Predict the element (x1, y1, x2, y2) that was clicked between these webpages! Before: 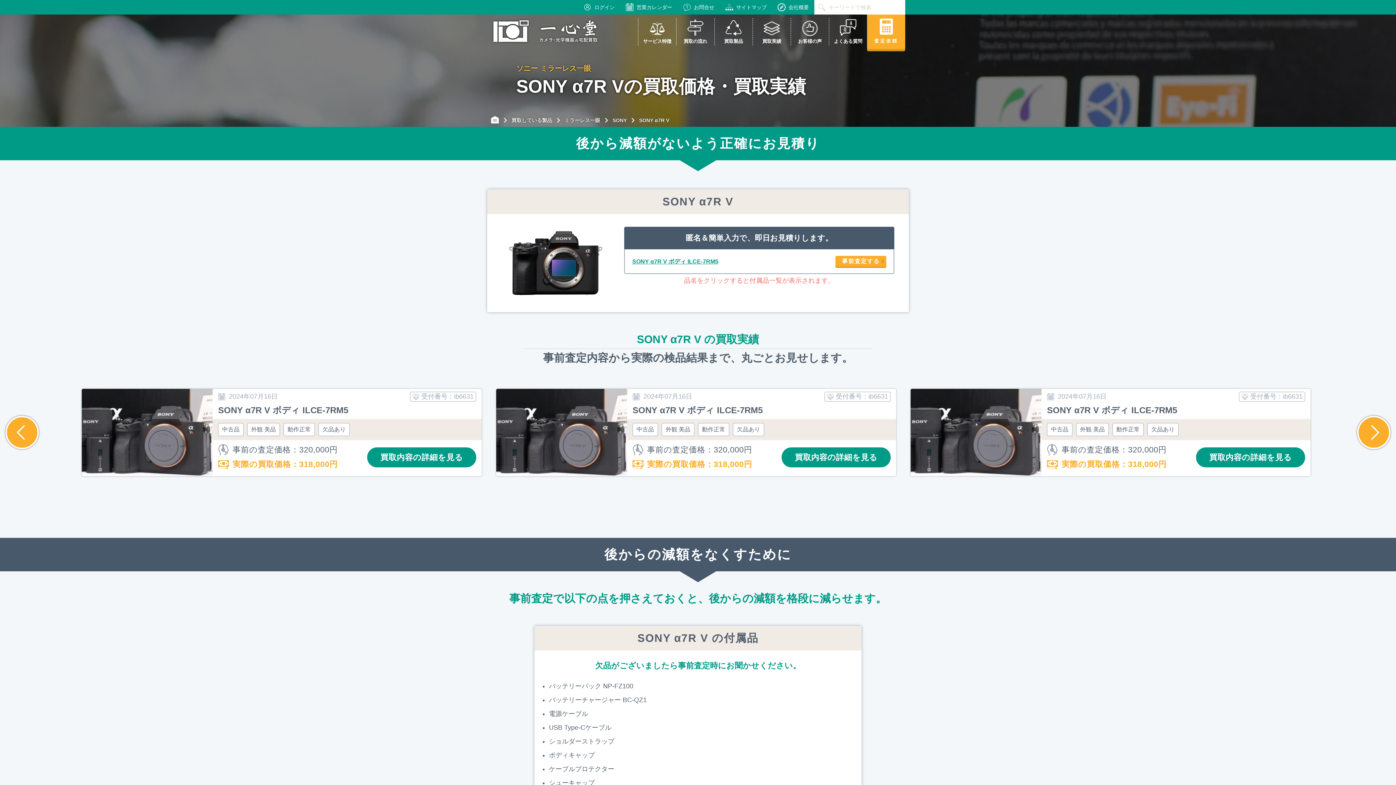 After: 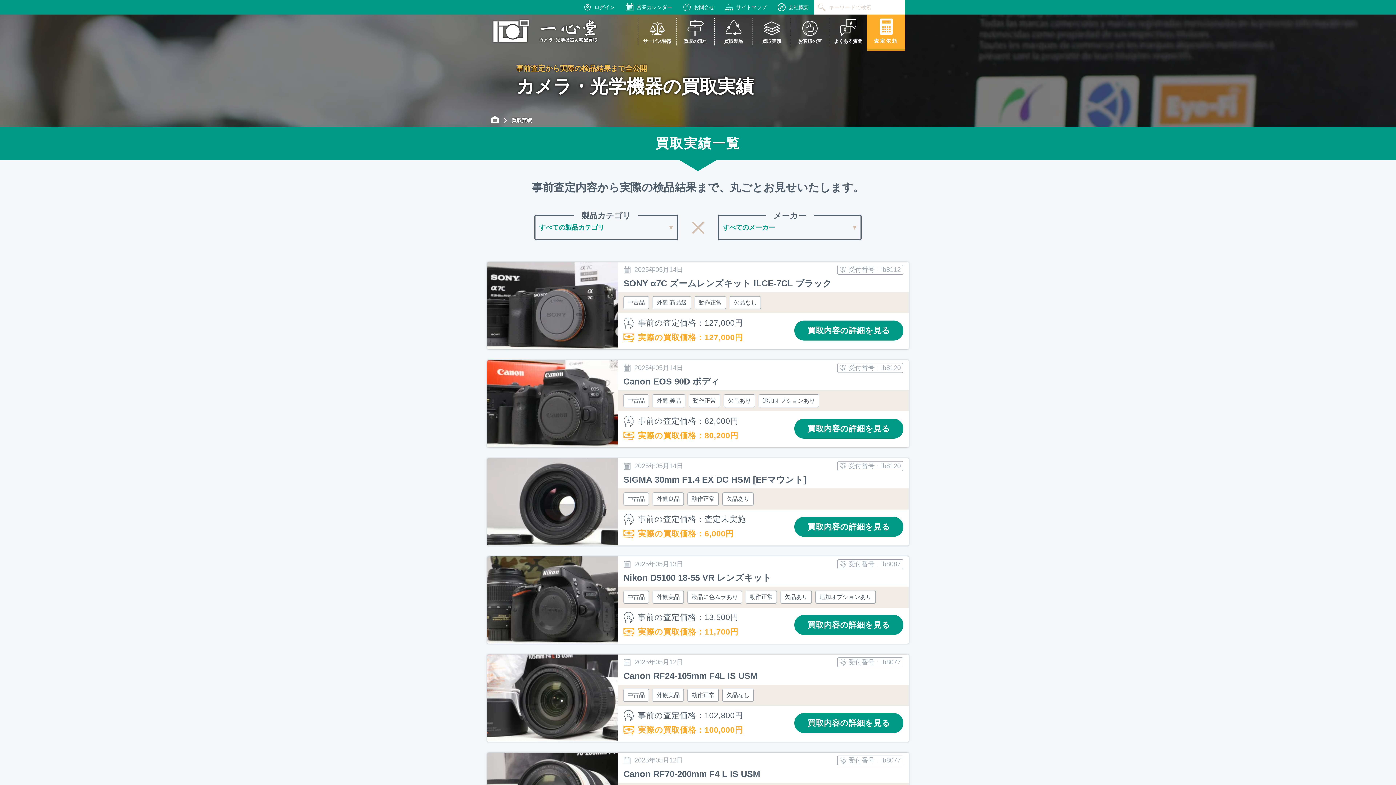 Action: label: 買取実績 bbox: (752, 18, 790, 45)